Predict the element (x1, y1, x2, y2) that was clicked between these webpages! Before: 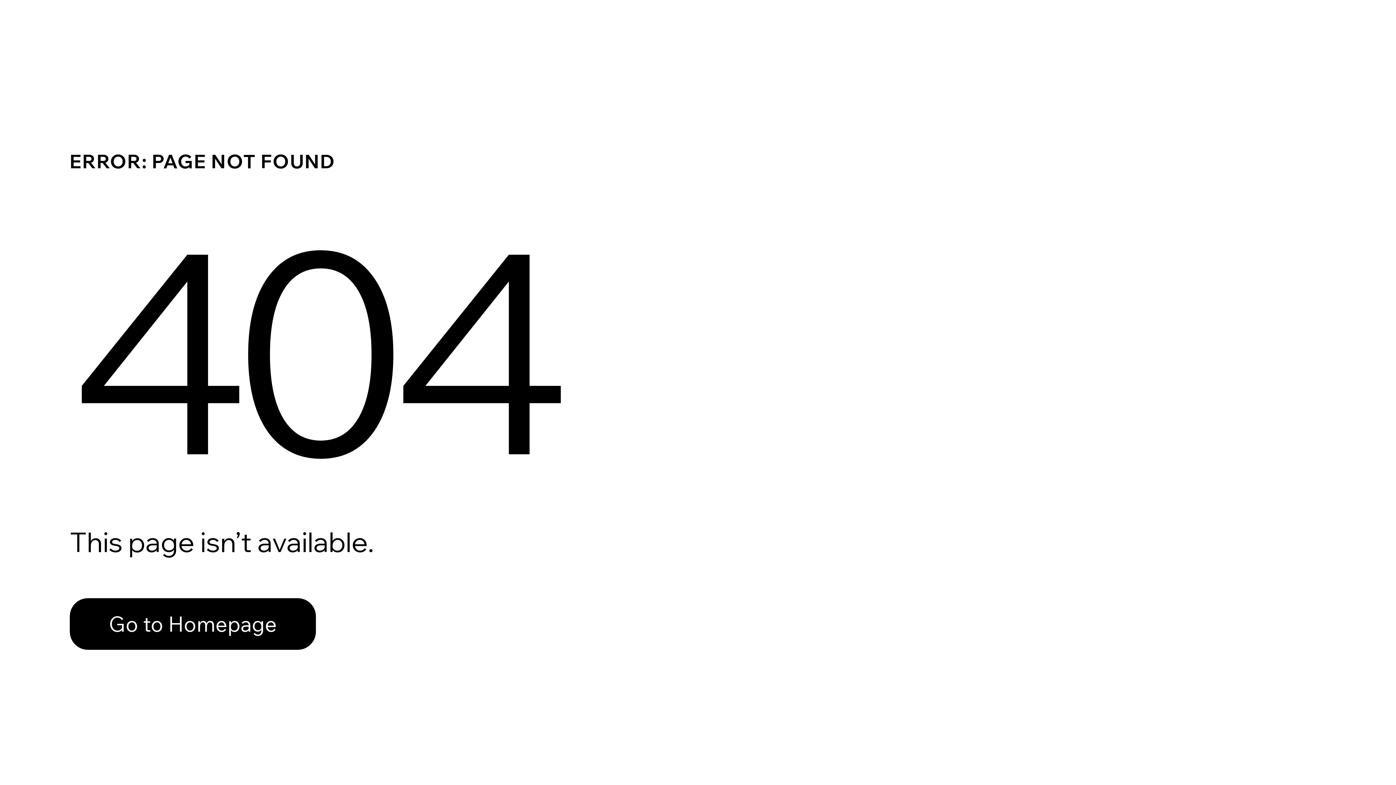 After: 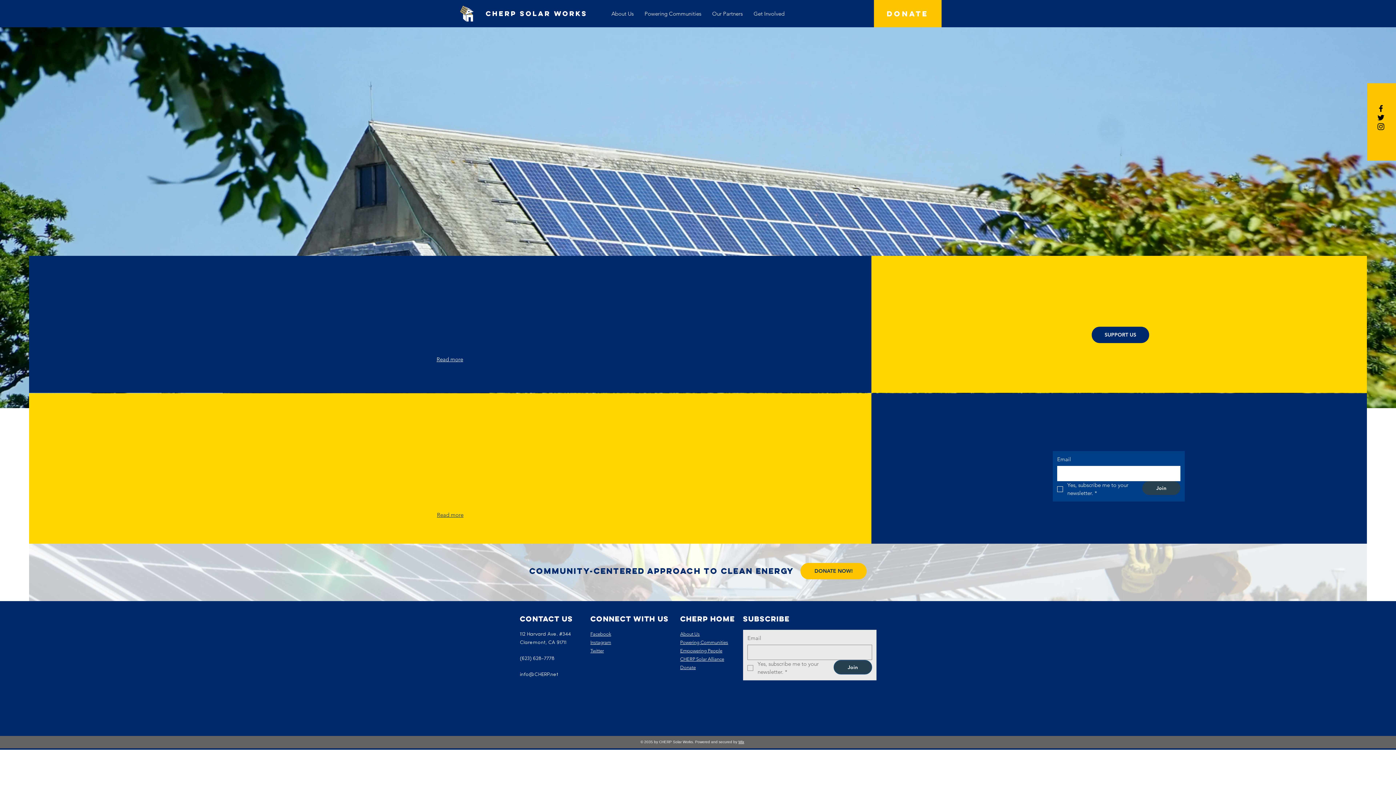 Action: bbox: (69, 582, 768, 659) label: Go to Homepage